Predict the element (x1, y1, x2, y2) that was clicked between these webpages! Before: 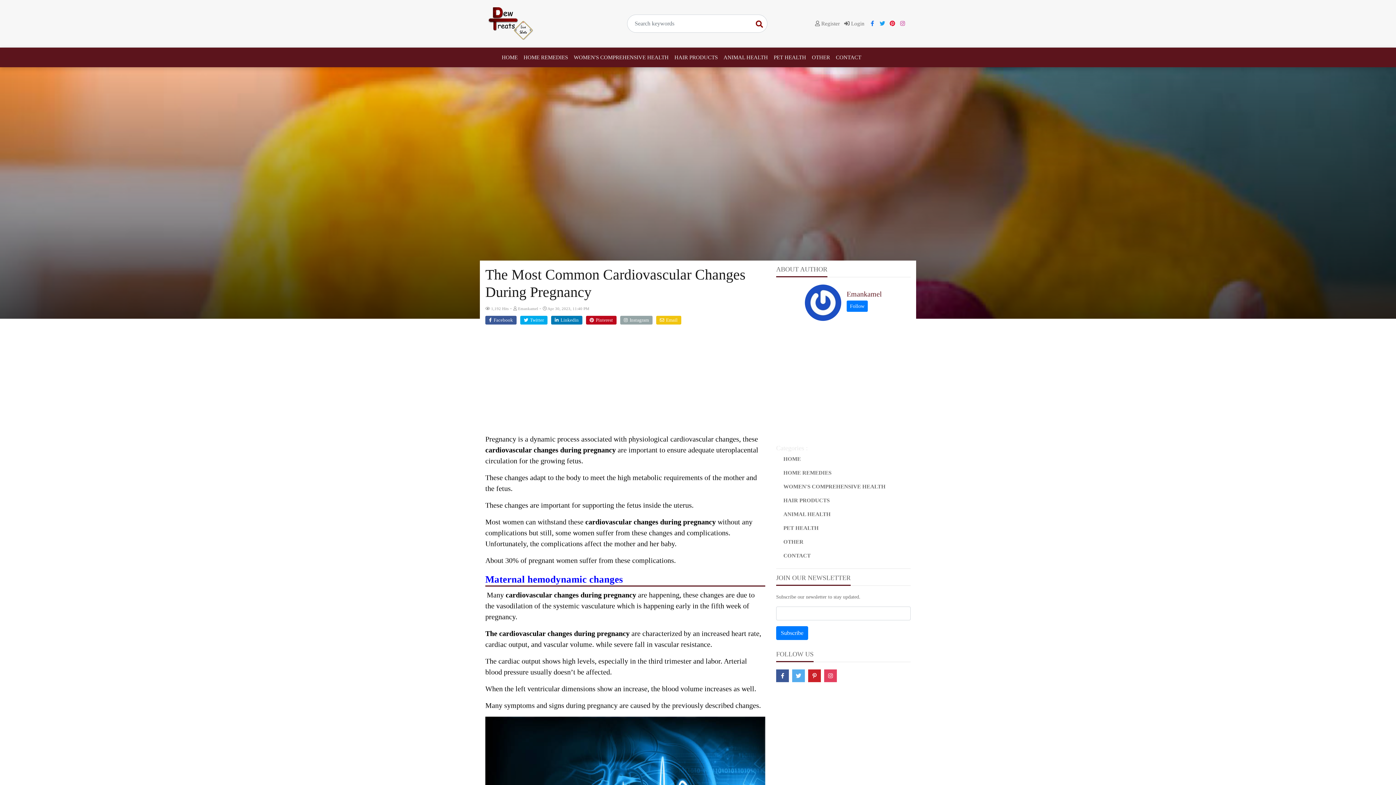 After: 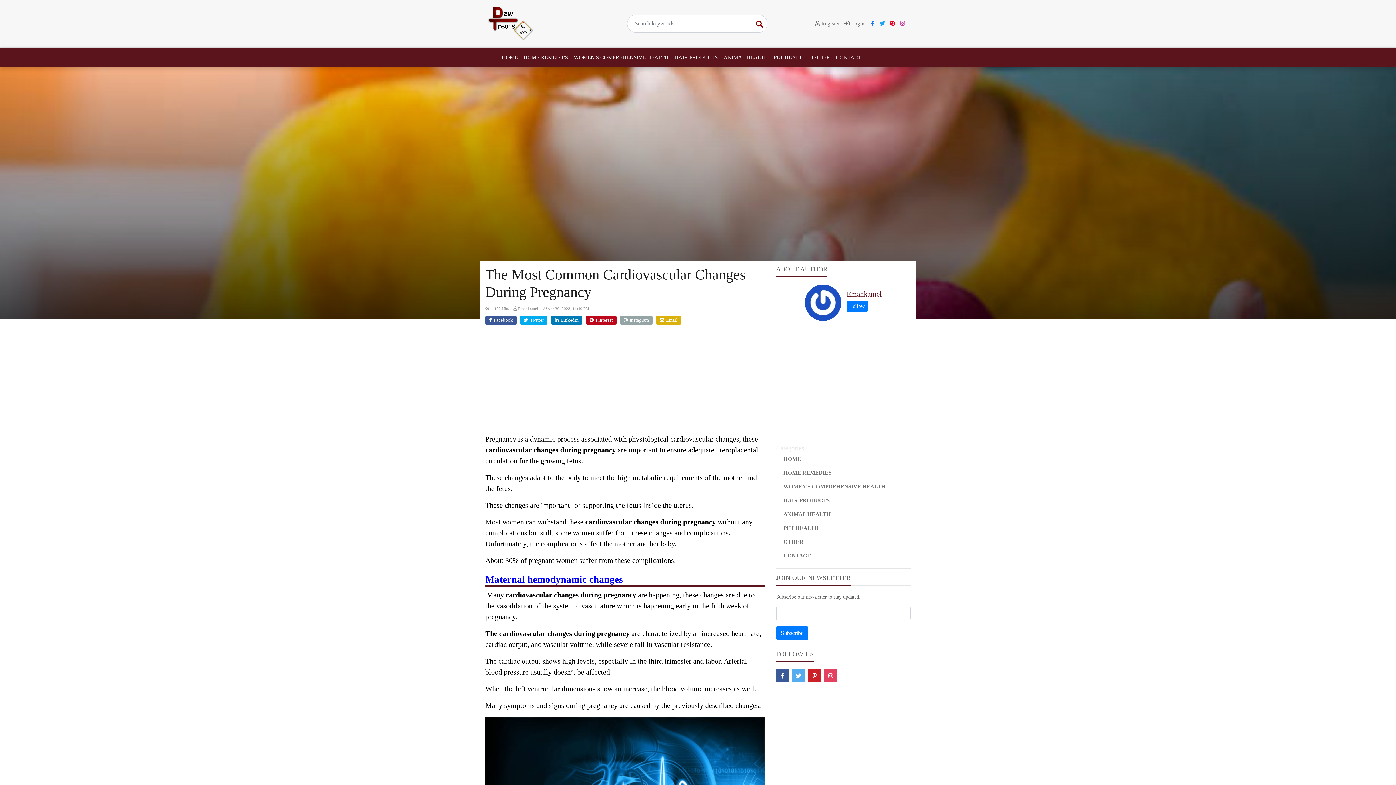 Action: bbox: (656, 316, 681, 324) label: Email